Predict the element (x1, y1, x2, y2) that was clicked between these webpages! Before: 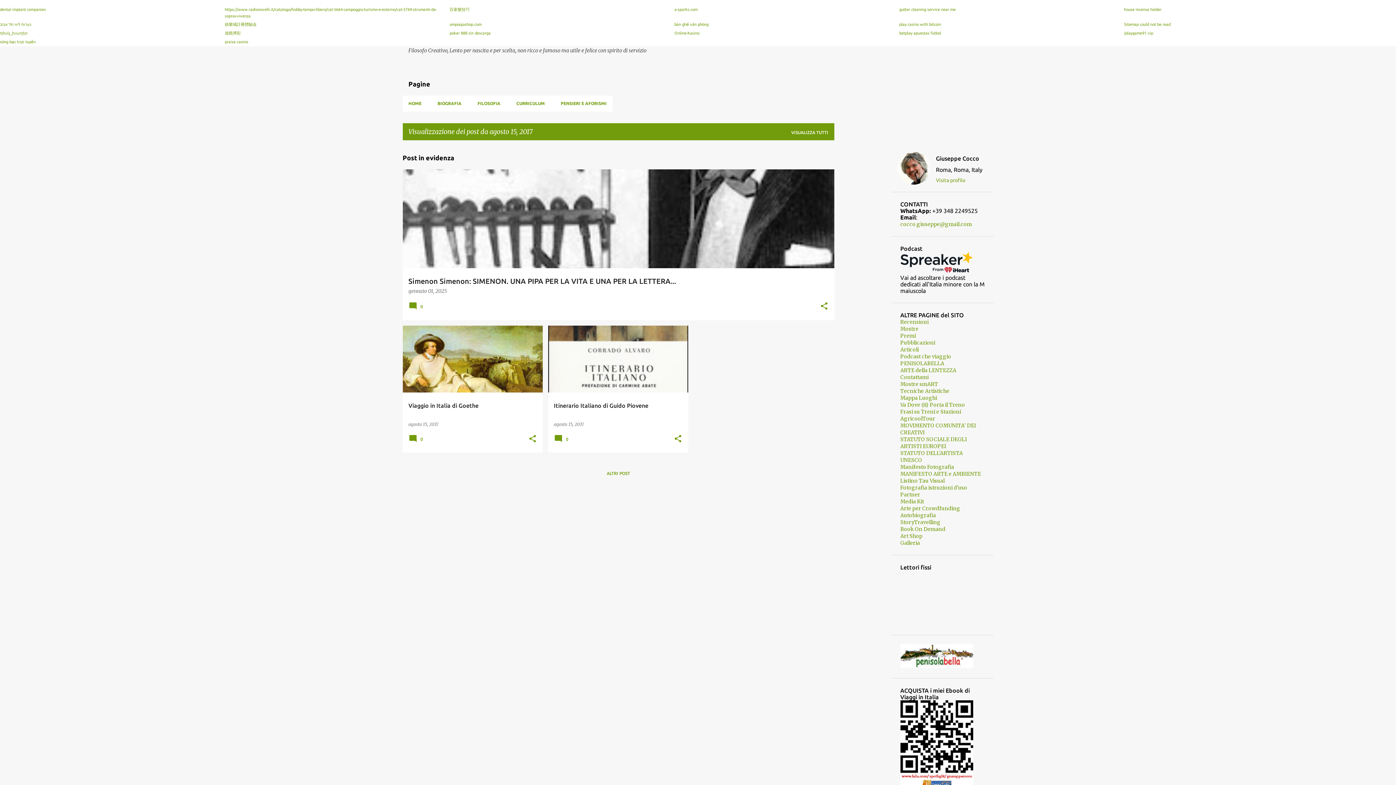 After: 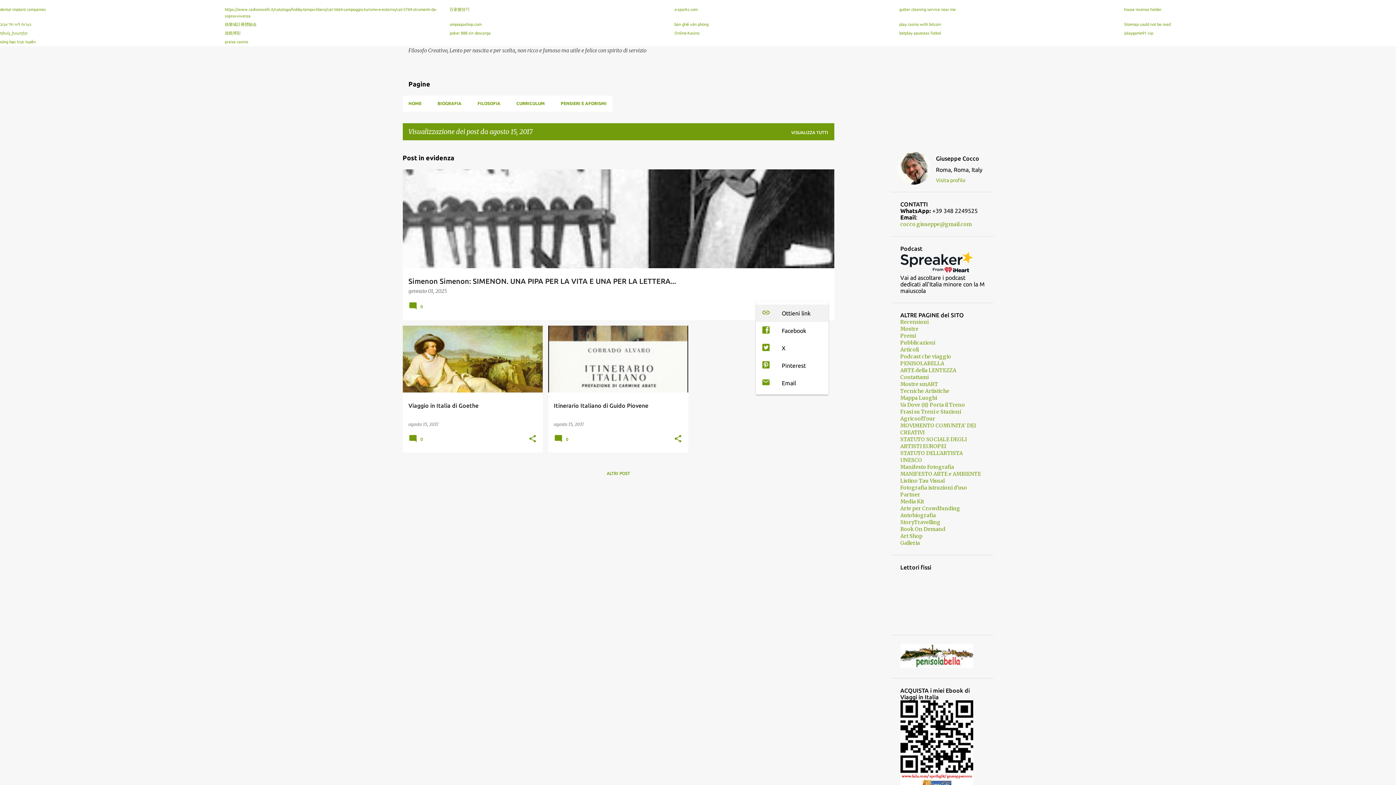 Action: bbox: (819, 301, 828, 311) label: Condividi